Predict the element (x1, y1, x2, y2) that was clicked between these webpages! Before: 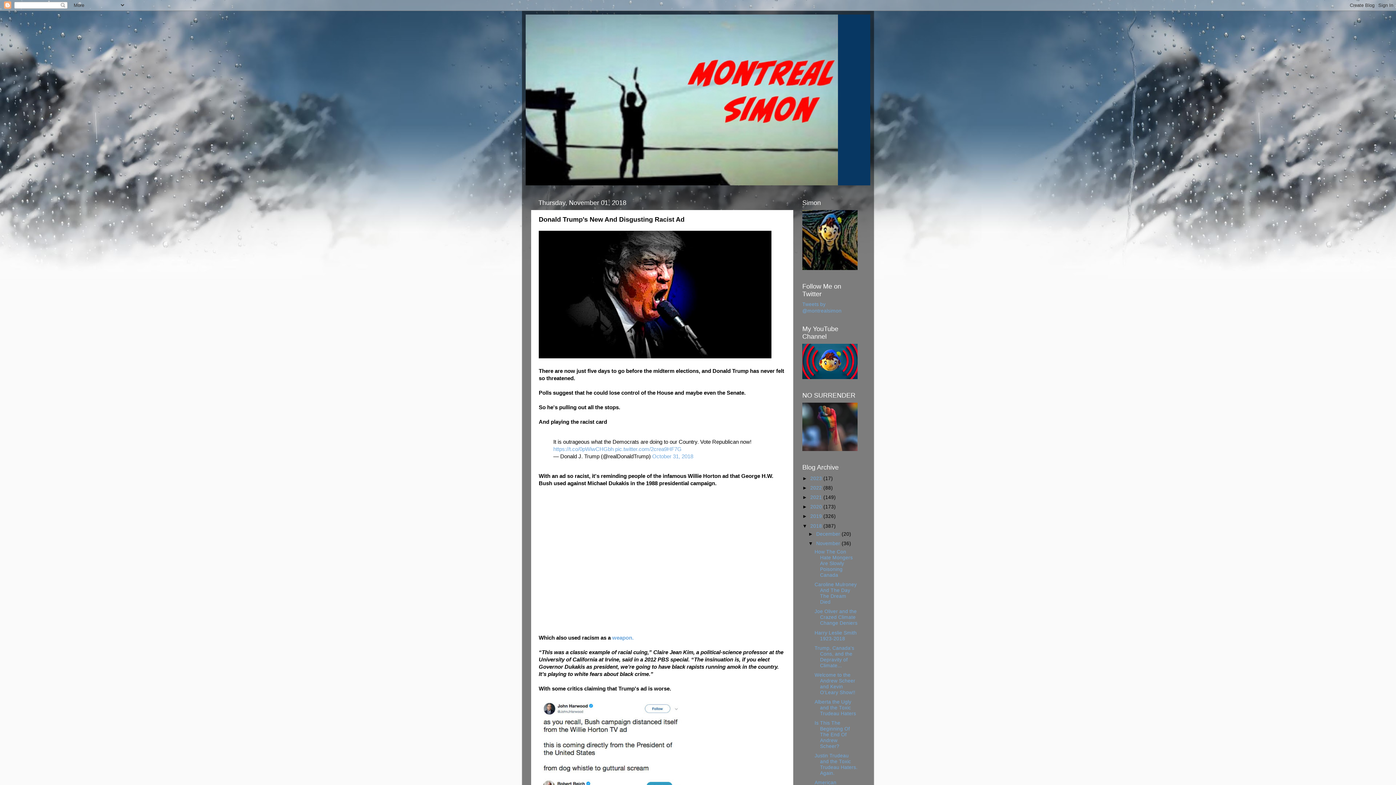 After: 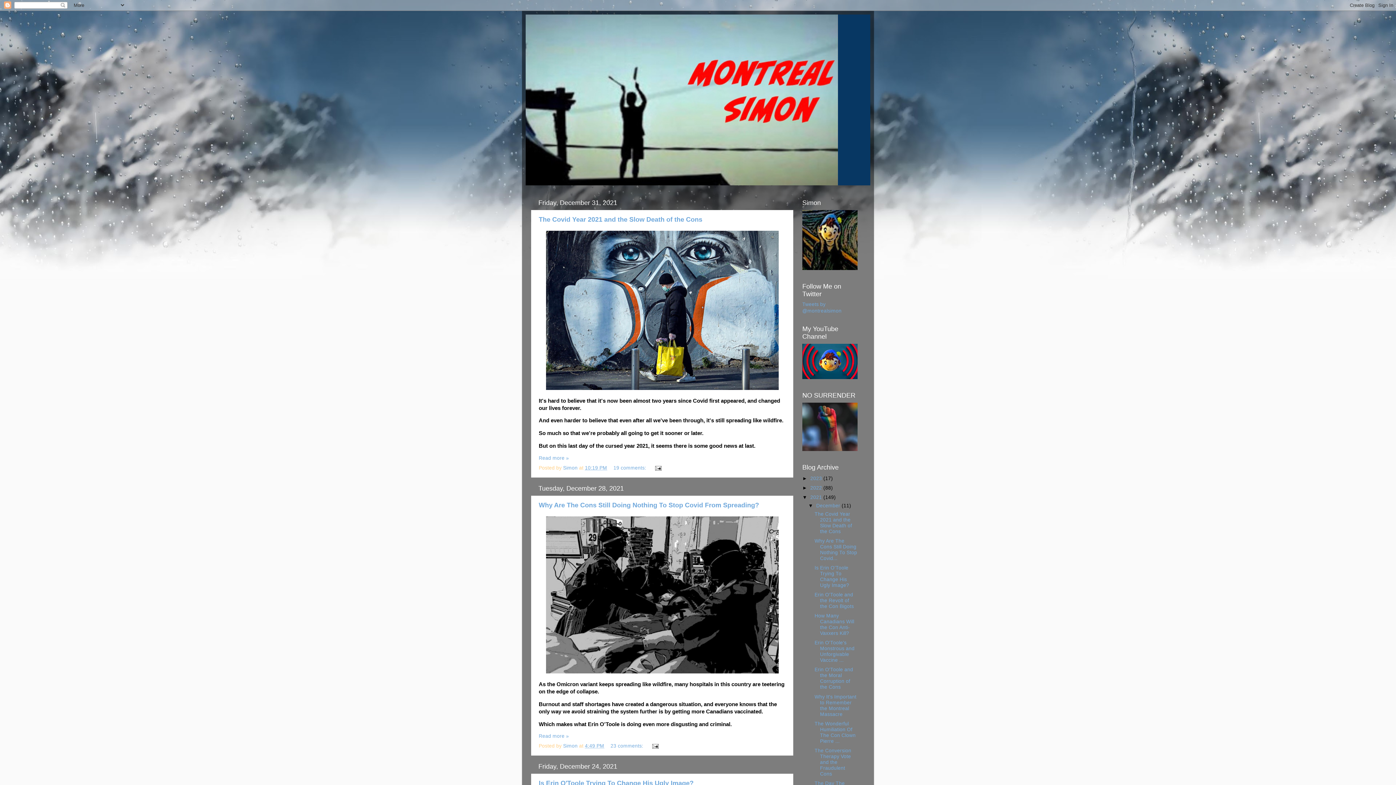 Action: bbox: (810, 494, 823, 500) label: 2021 